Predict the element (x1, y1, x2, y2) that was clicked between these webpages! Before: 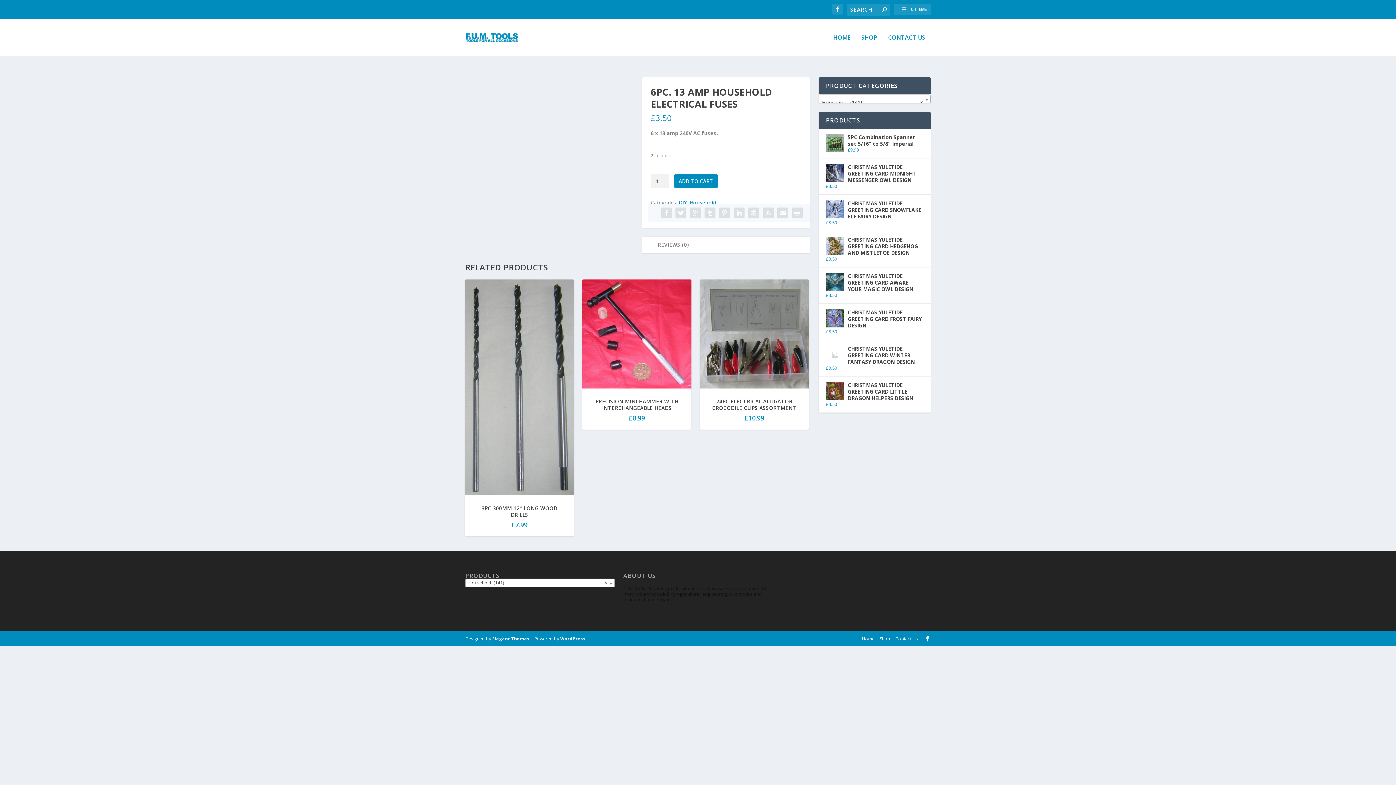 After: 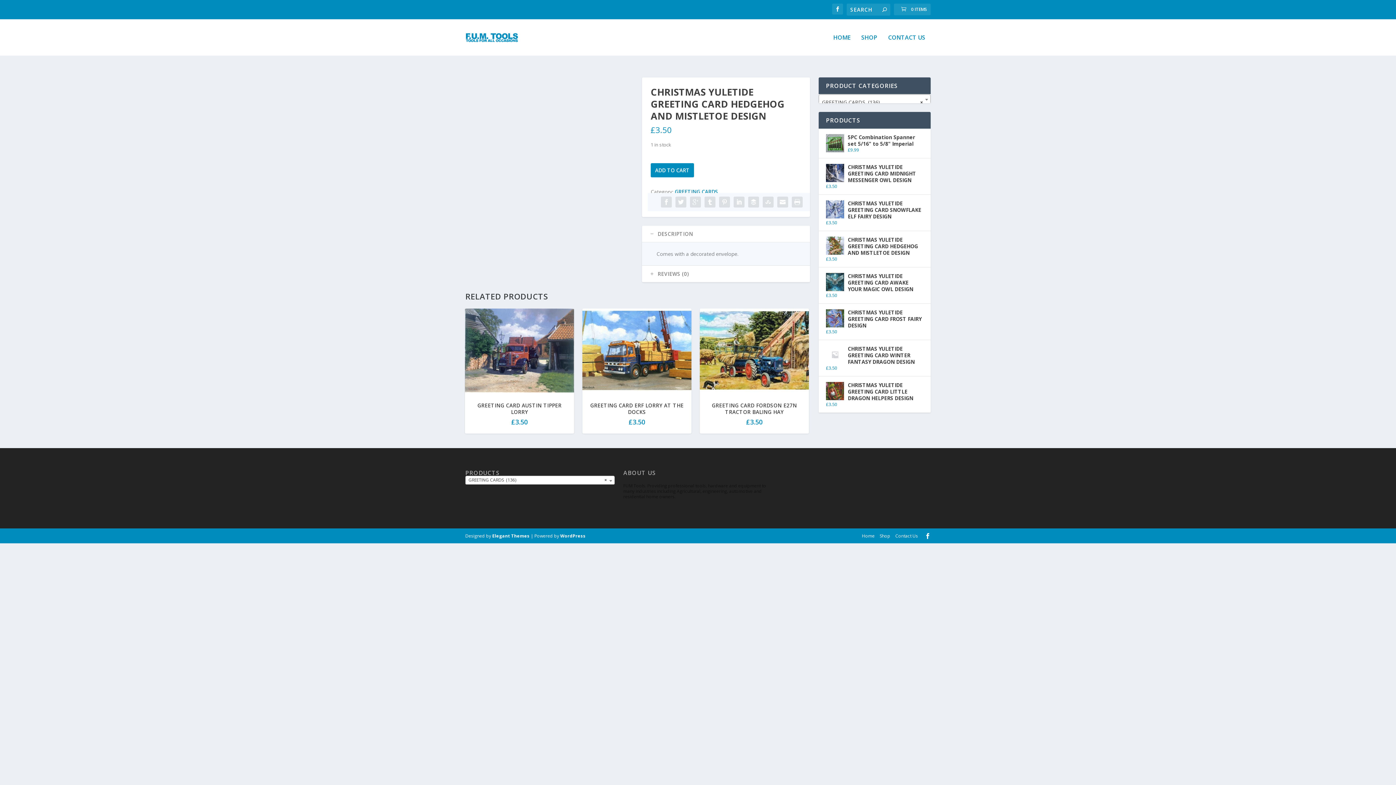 Action: bbox: (826, 236, 923, 256) label: CHRISTMAS YULETIDE GREETING CARD HEDGEHOG AND MISTLETOE DESIGN